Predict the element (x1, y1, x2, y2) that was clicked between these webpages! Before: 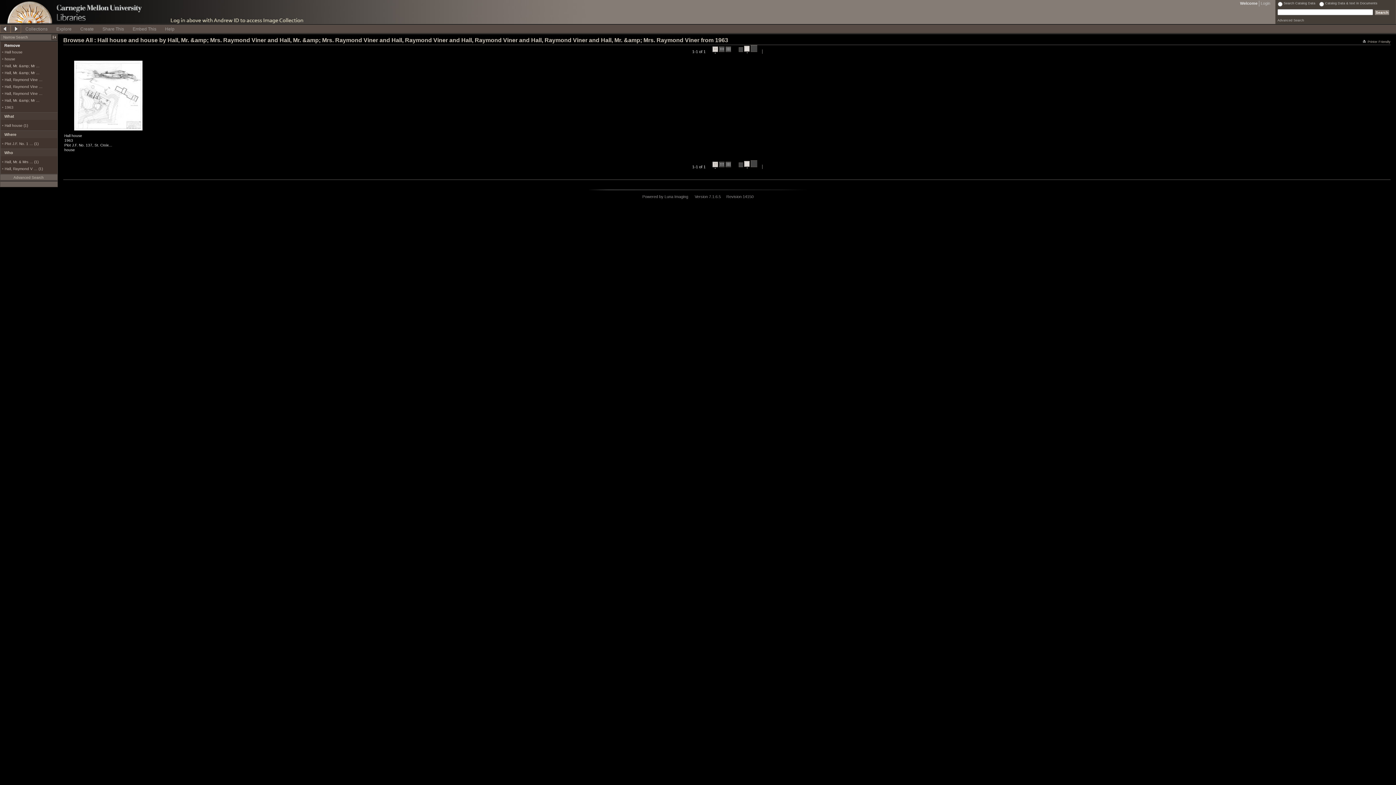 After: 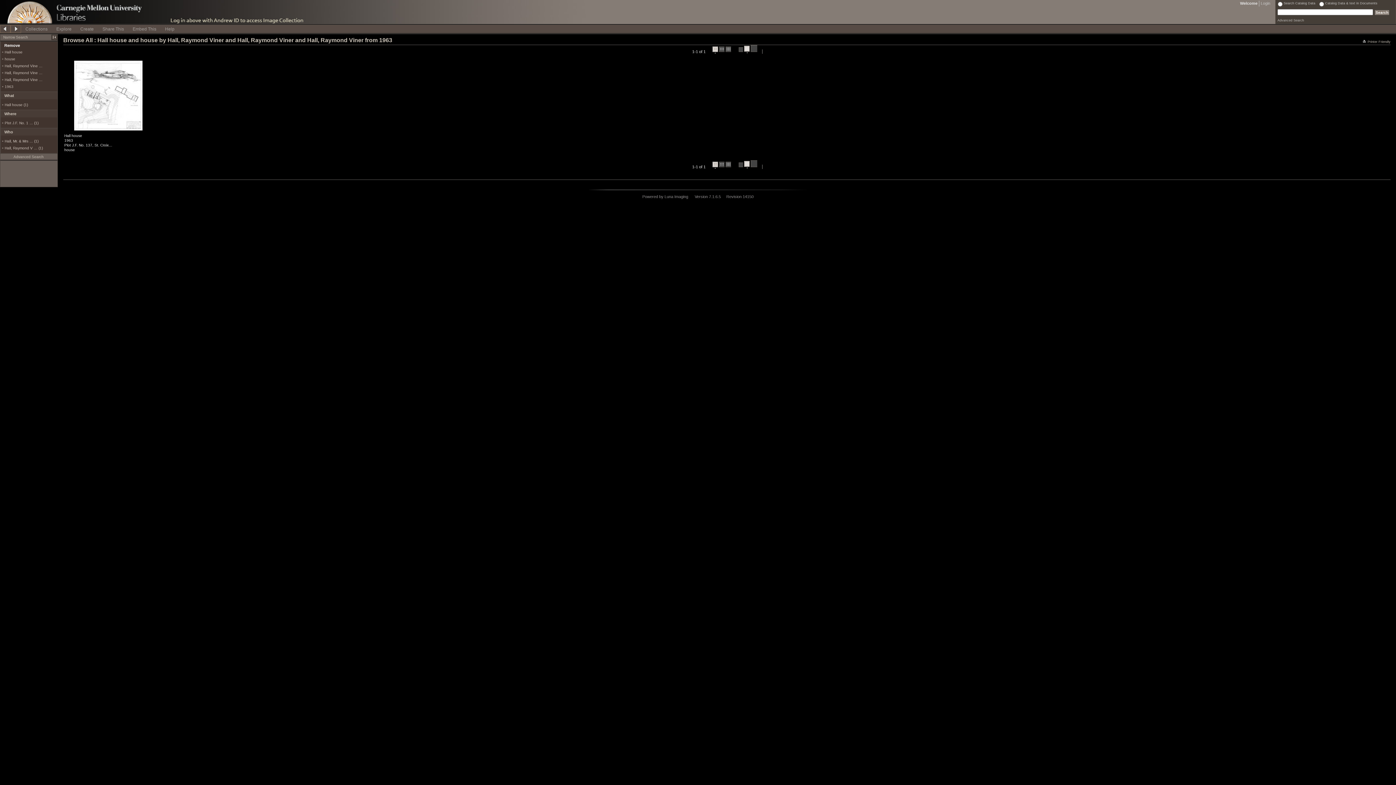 Action: label: Hall, Mr. &amp; Mr … bbox: (4, 98, 39, 102)